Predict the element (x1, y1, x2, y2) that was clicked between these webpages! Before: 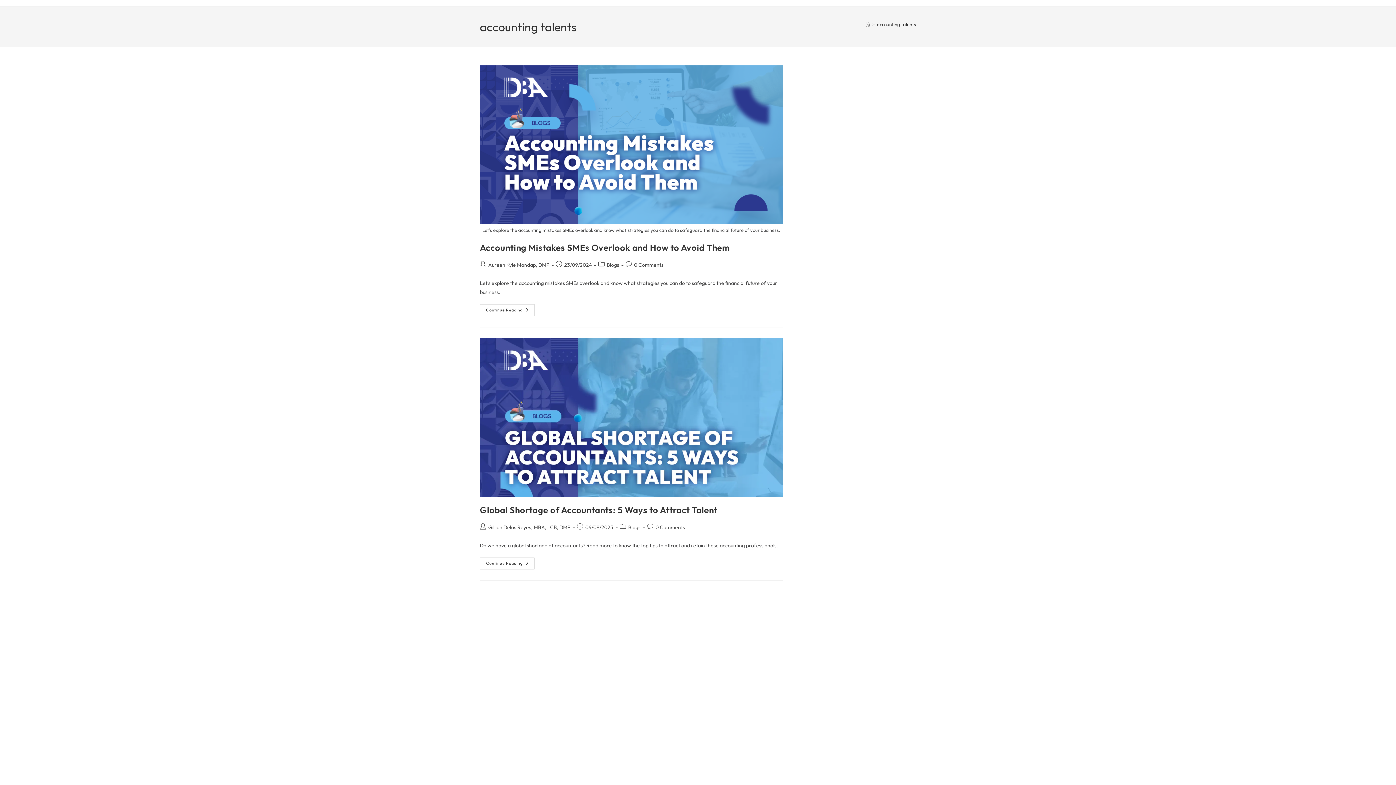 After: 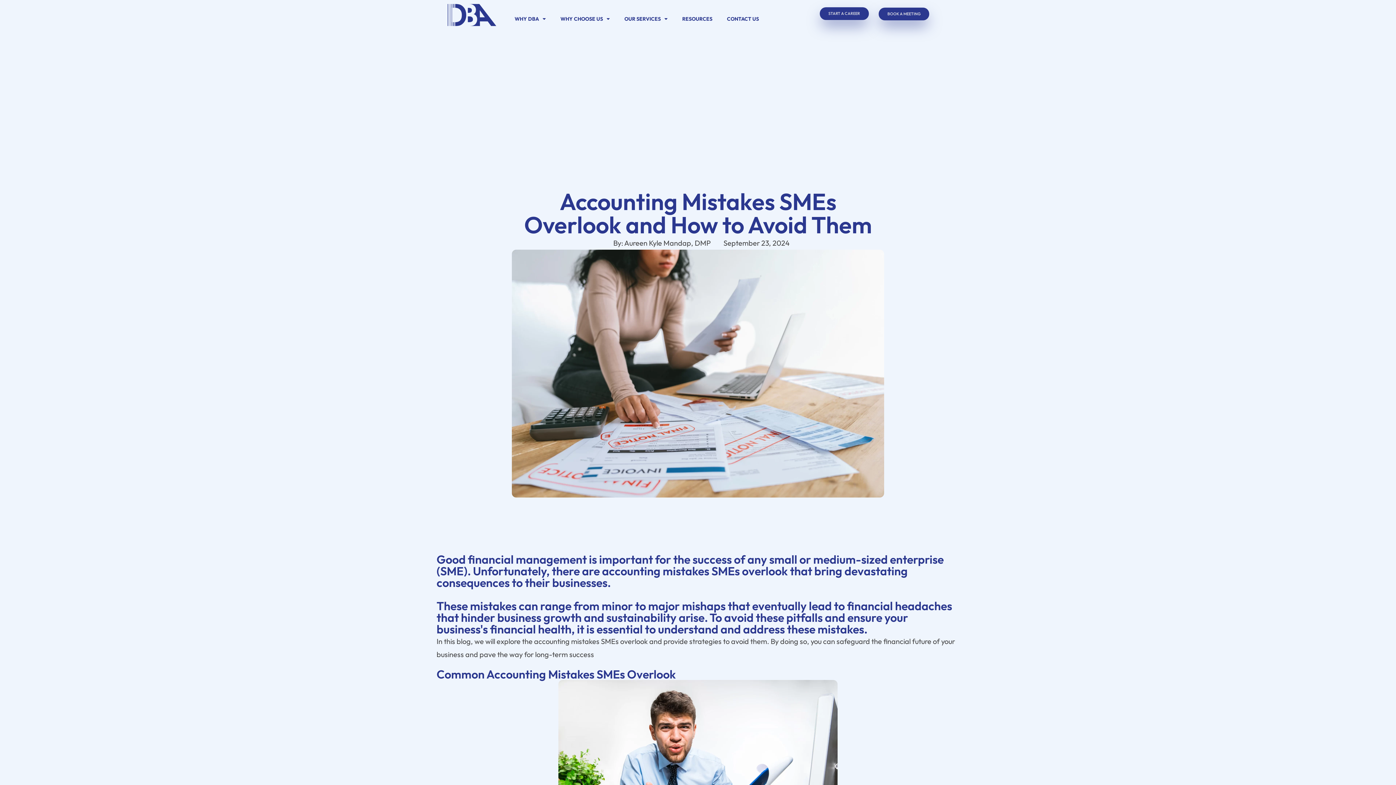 Action: bbox: (480, 242, 730, 253) label: Accounting Mistakes SMEs Overlook and How to Avoid Them